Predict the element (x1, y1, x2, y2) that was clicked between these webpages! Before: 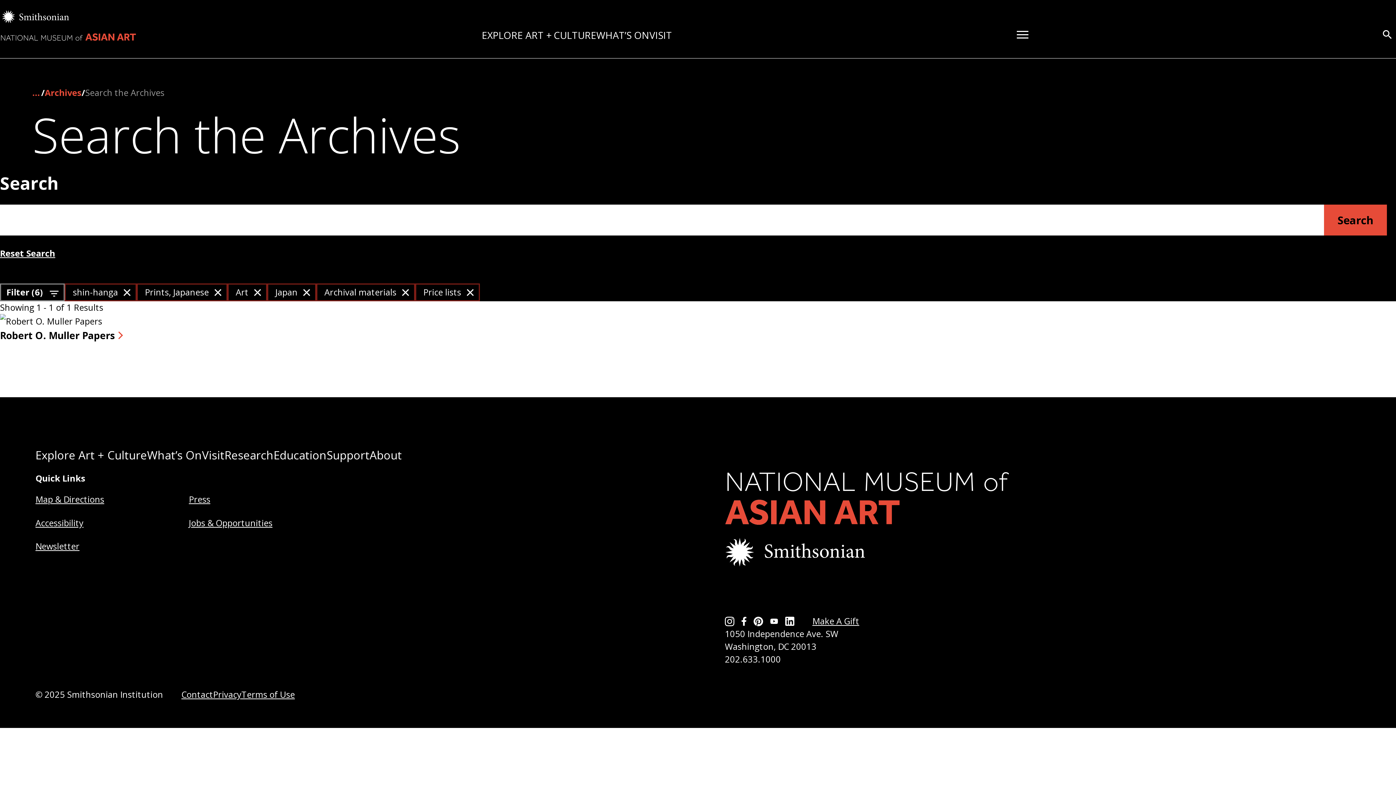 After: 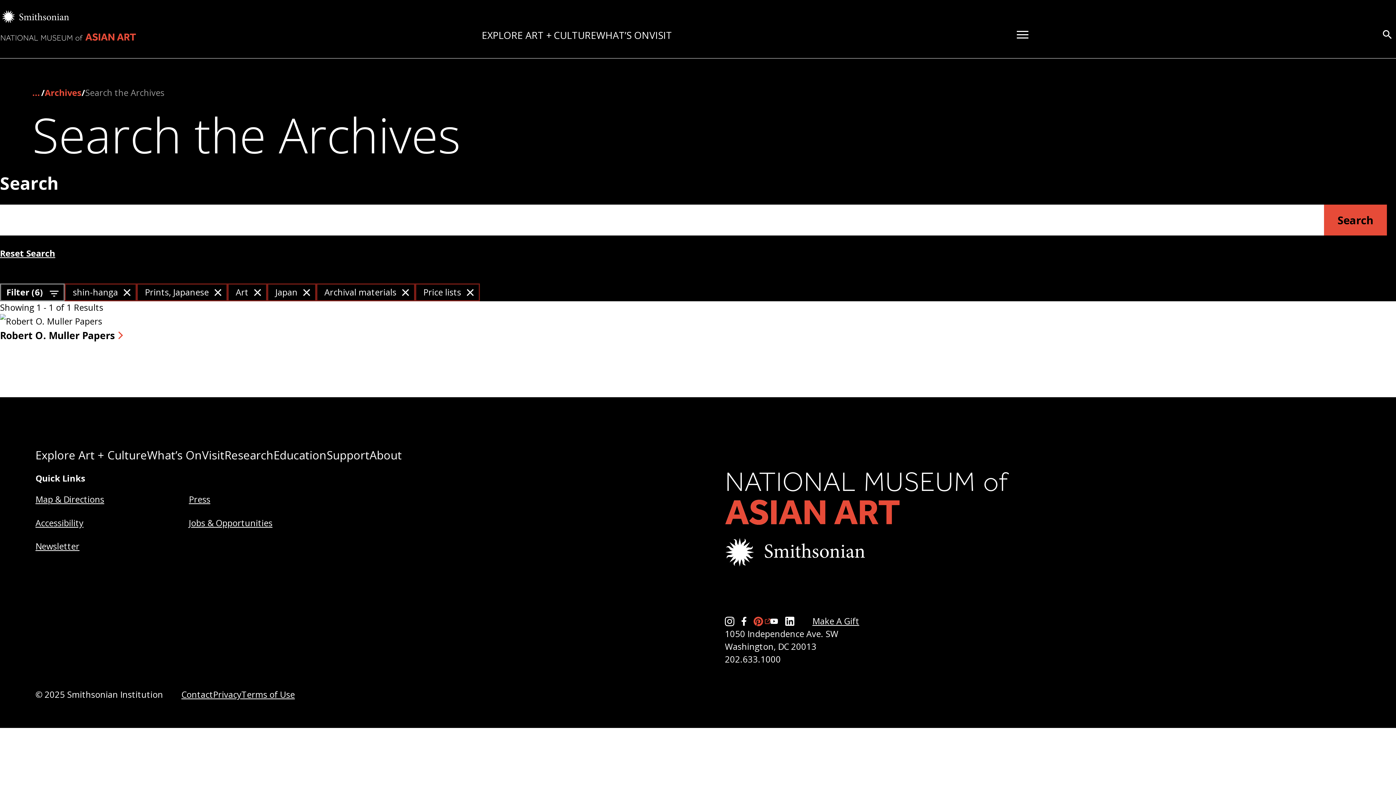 Action: label: Pinterest bbox: (753, 617, 770, 626)